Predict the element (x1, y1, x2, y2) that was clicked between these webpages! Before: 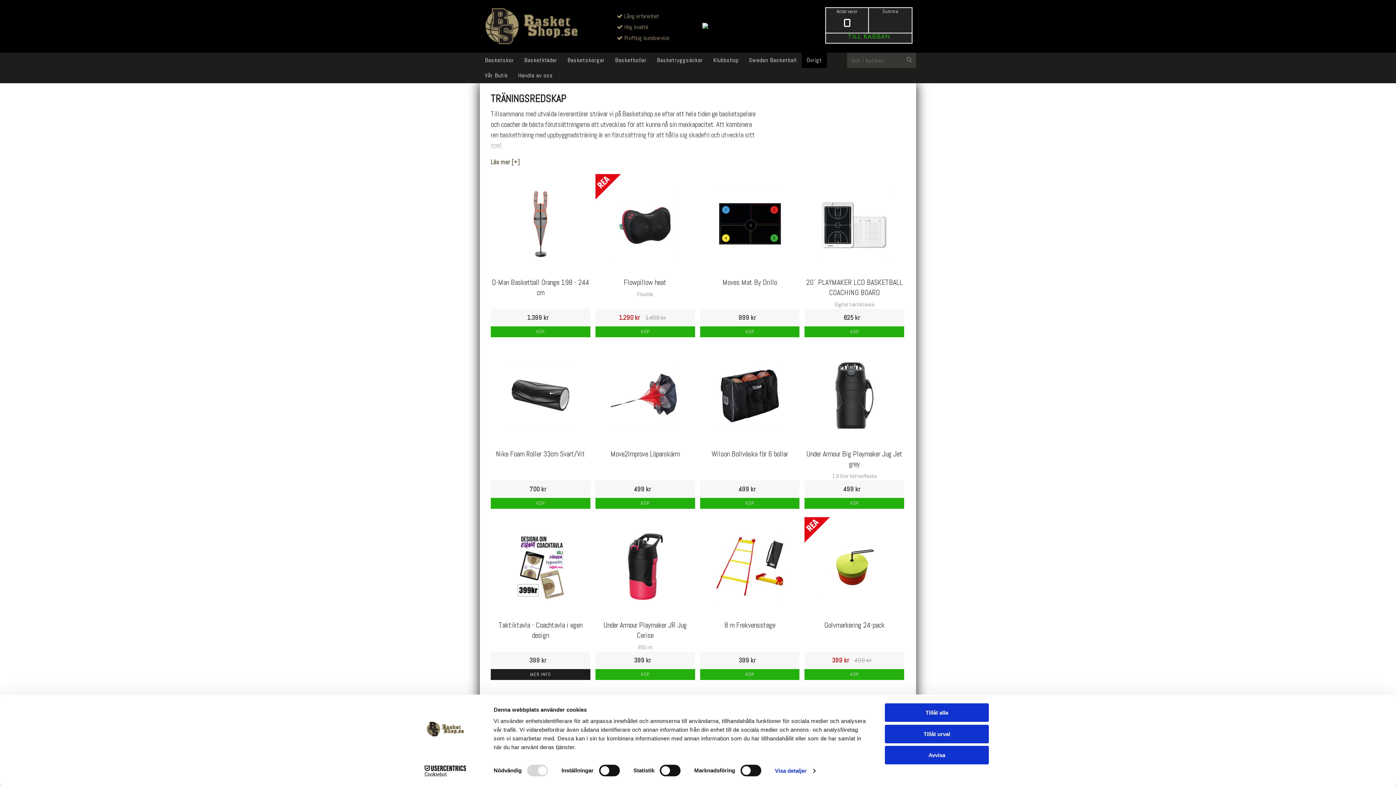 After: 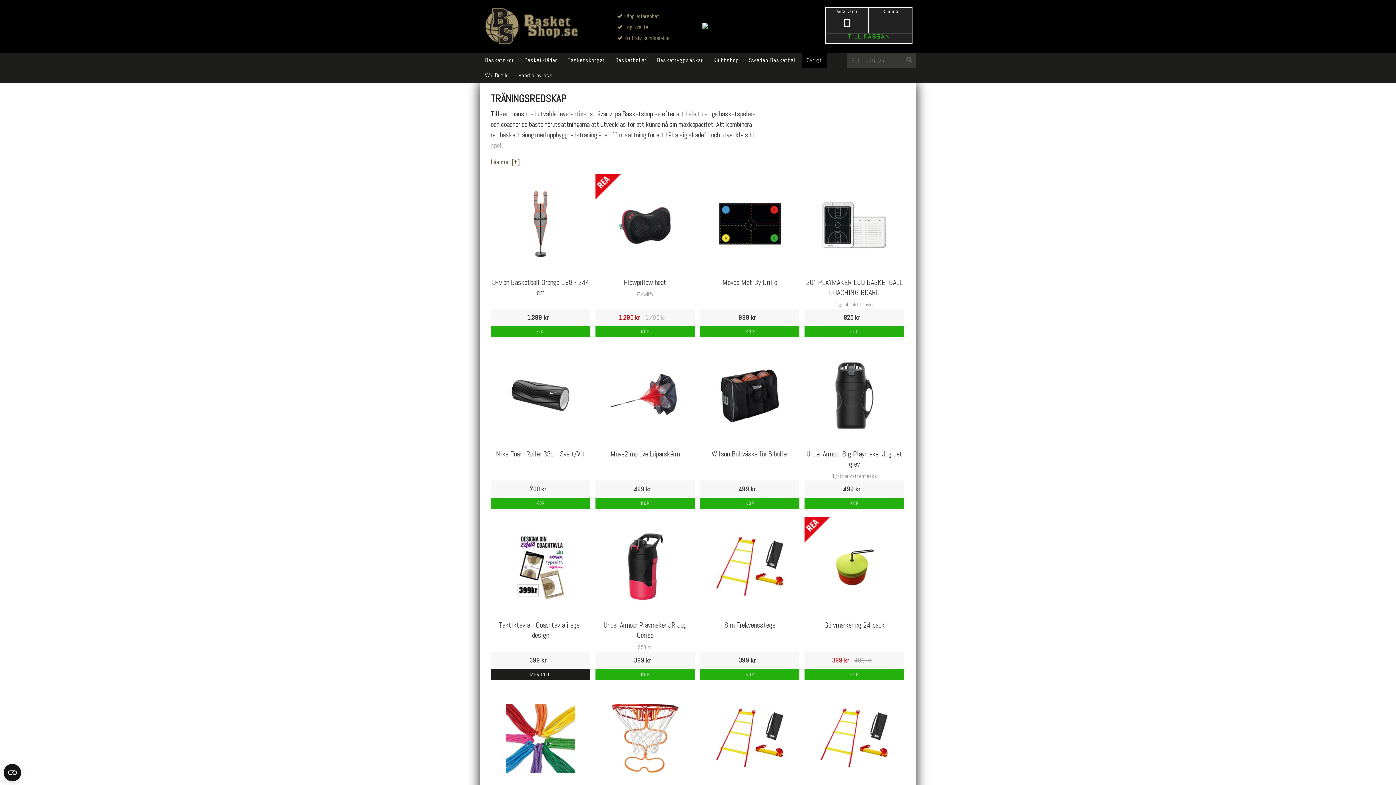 Action: label: Avvisa bbox: (885, 746, 989, 764)